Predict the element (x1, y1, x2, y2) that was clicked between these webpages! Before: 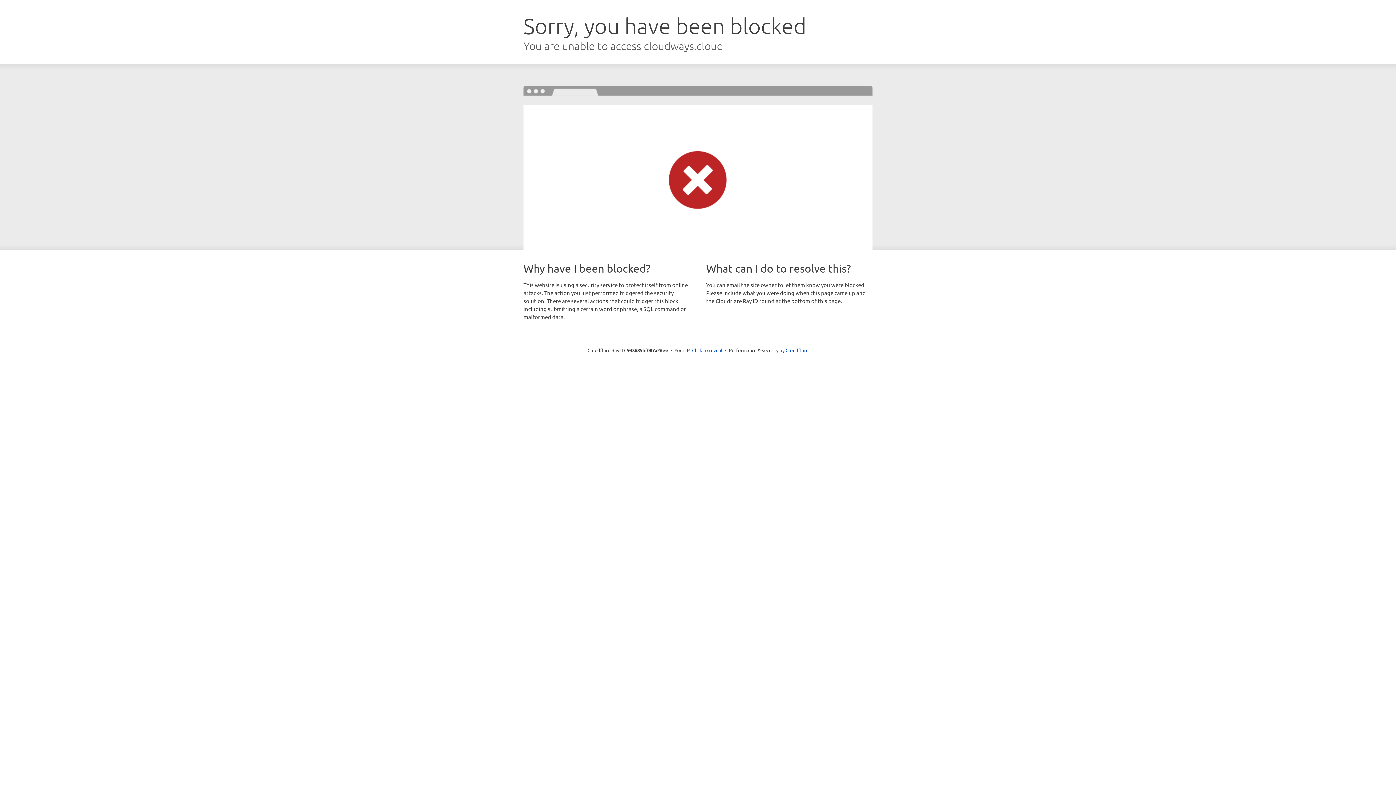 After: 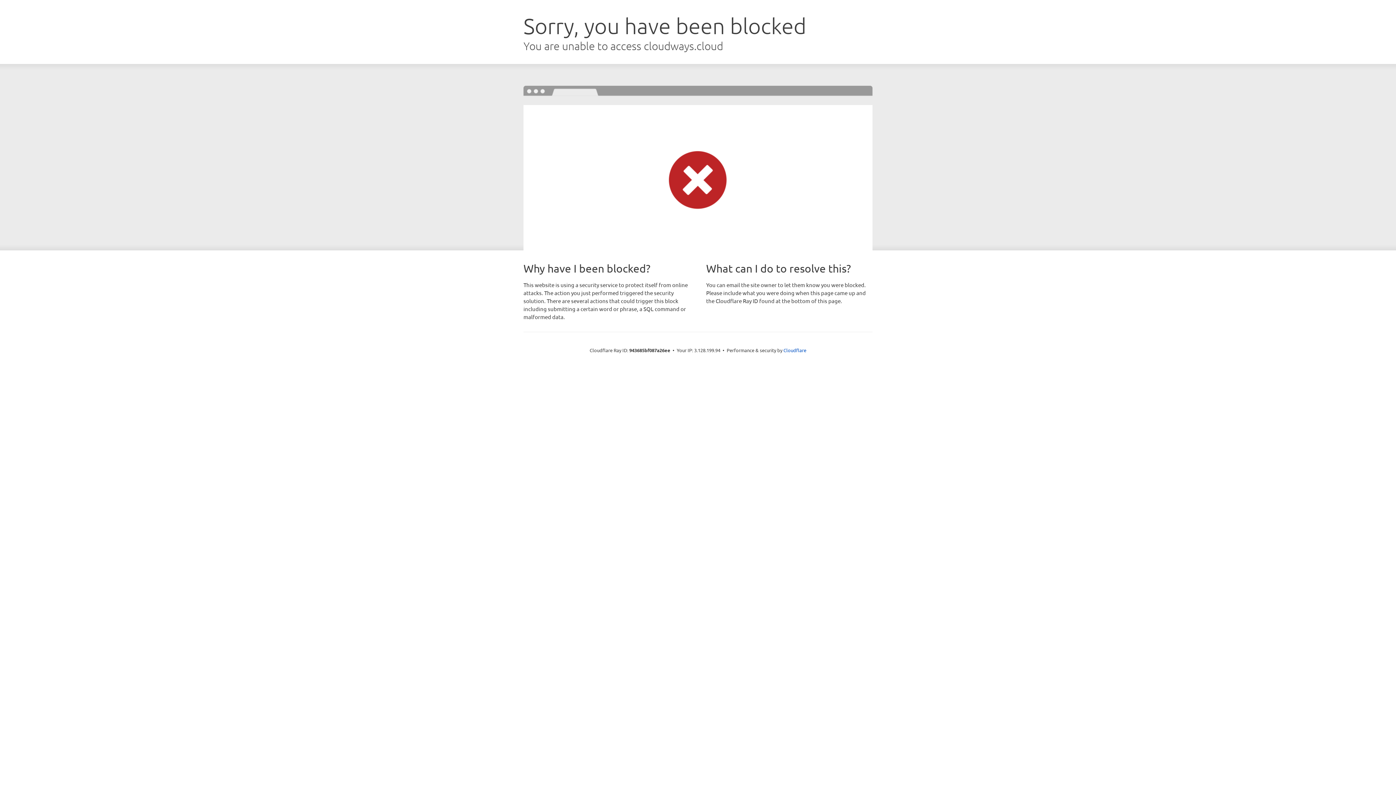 Action: label: Click to reveal bbox: (692, 346, 722, 353)